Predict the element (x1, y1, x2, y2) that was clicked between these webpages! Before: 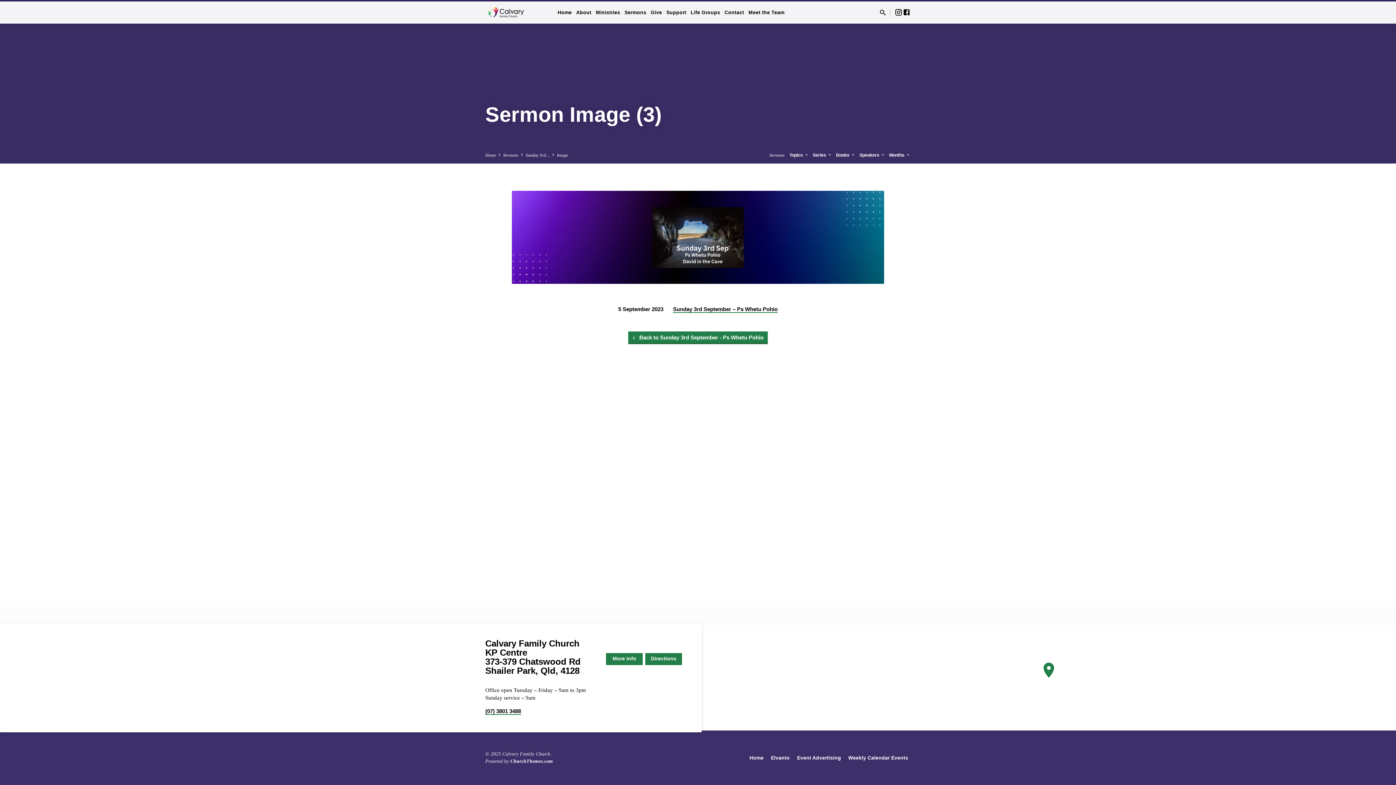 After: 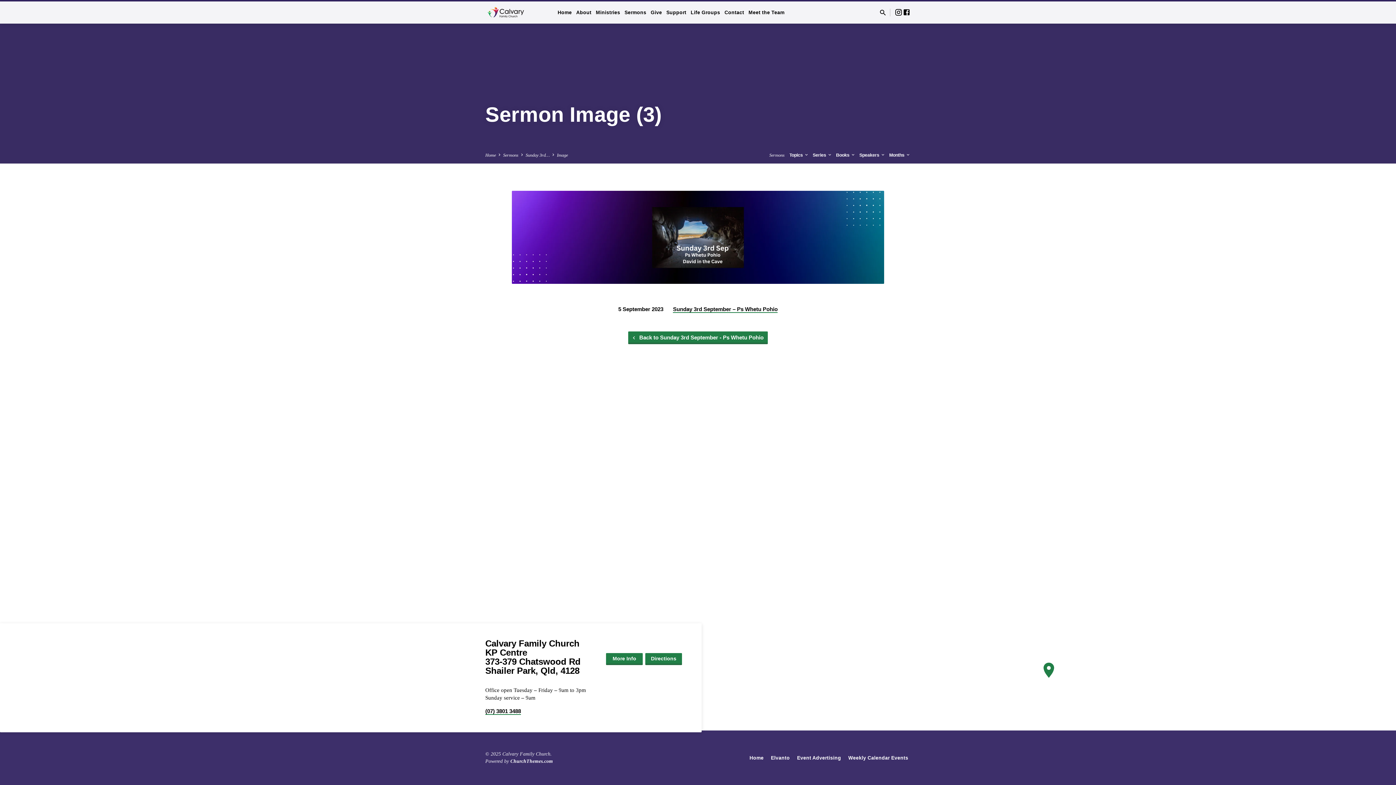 Action: bbox: (789, 152, 809, 157) label: Topics 